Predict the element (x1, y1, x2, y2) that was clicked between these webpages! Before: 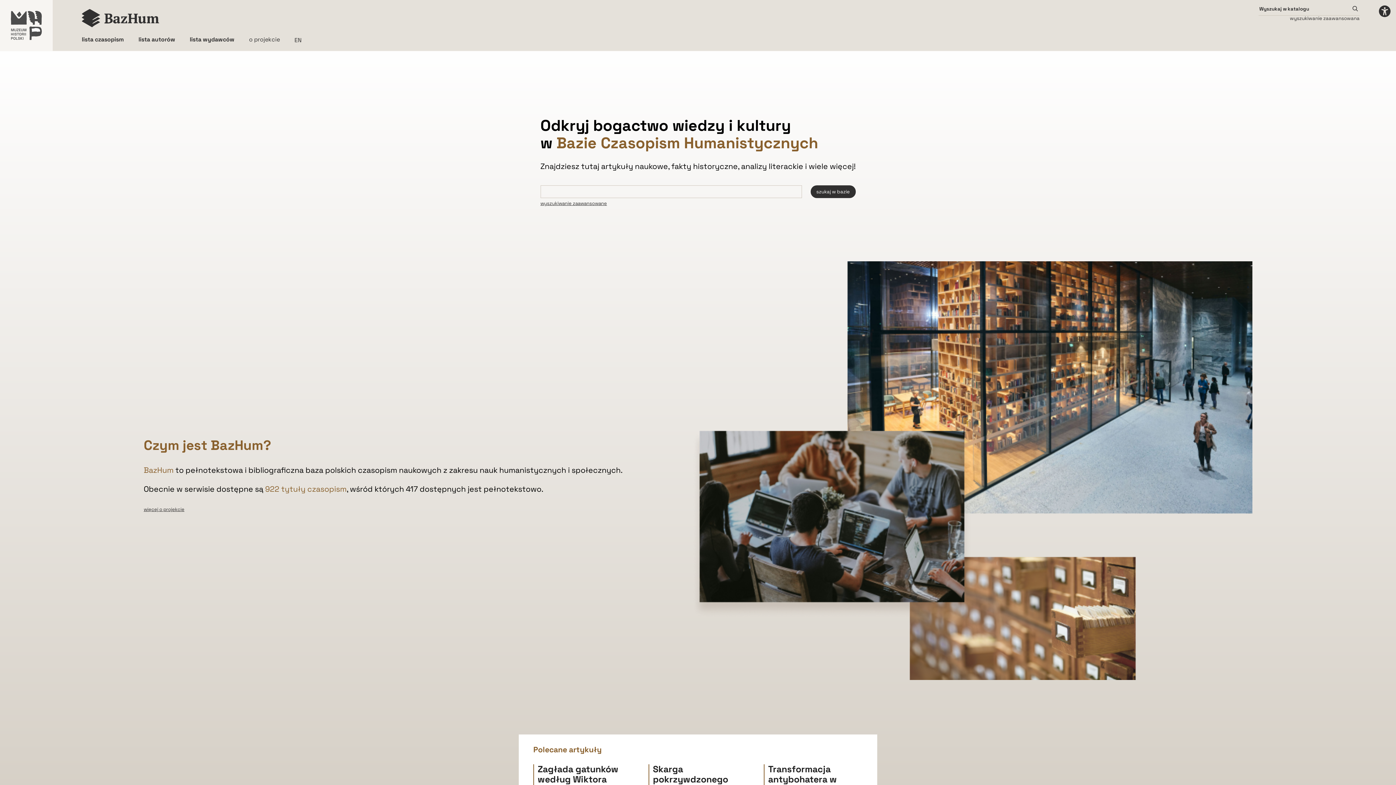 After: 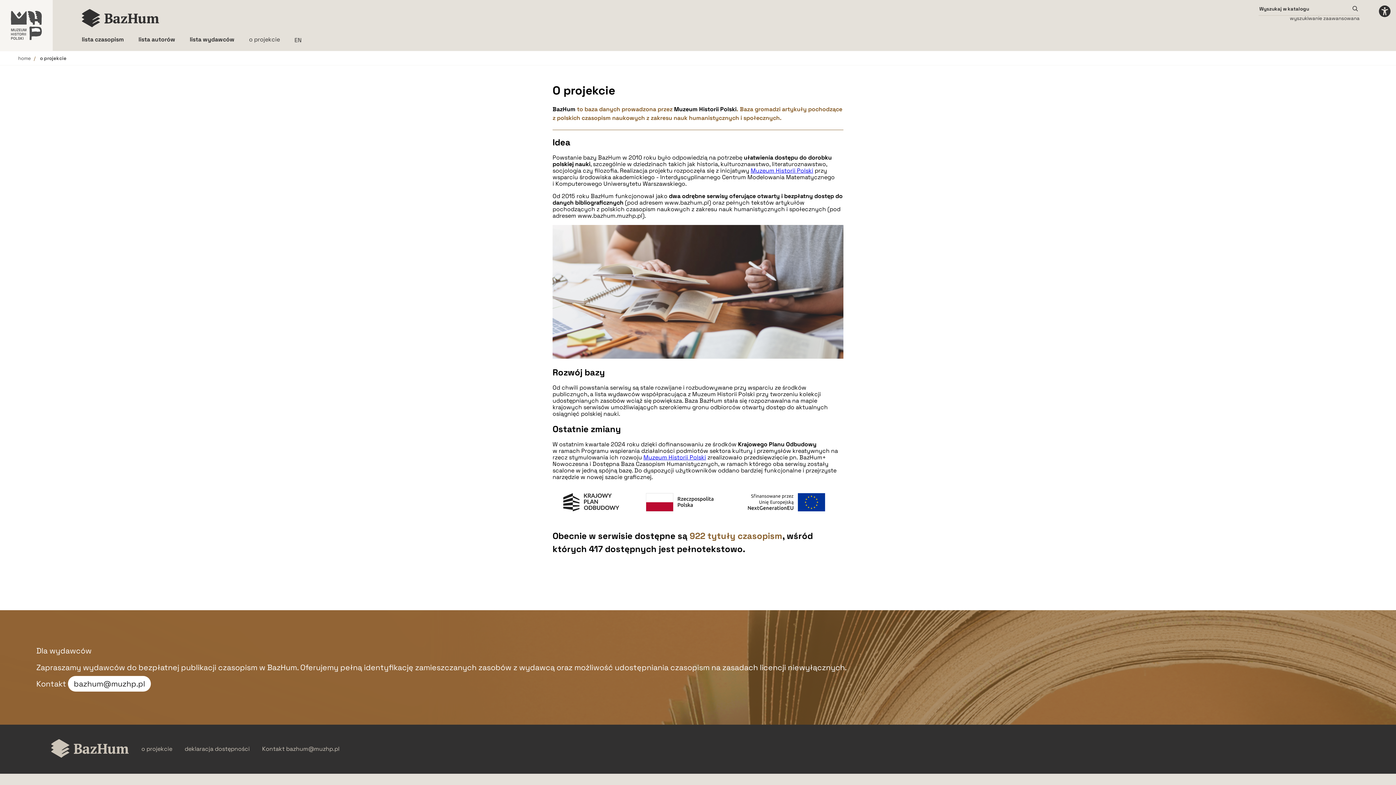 Action: label: o projekcie bbox: (249, 35, 280, 43)